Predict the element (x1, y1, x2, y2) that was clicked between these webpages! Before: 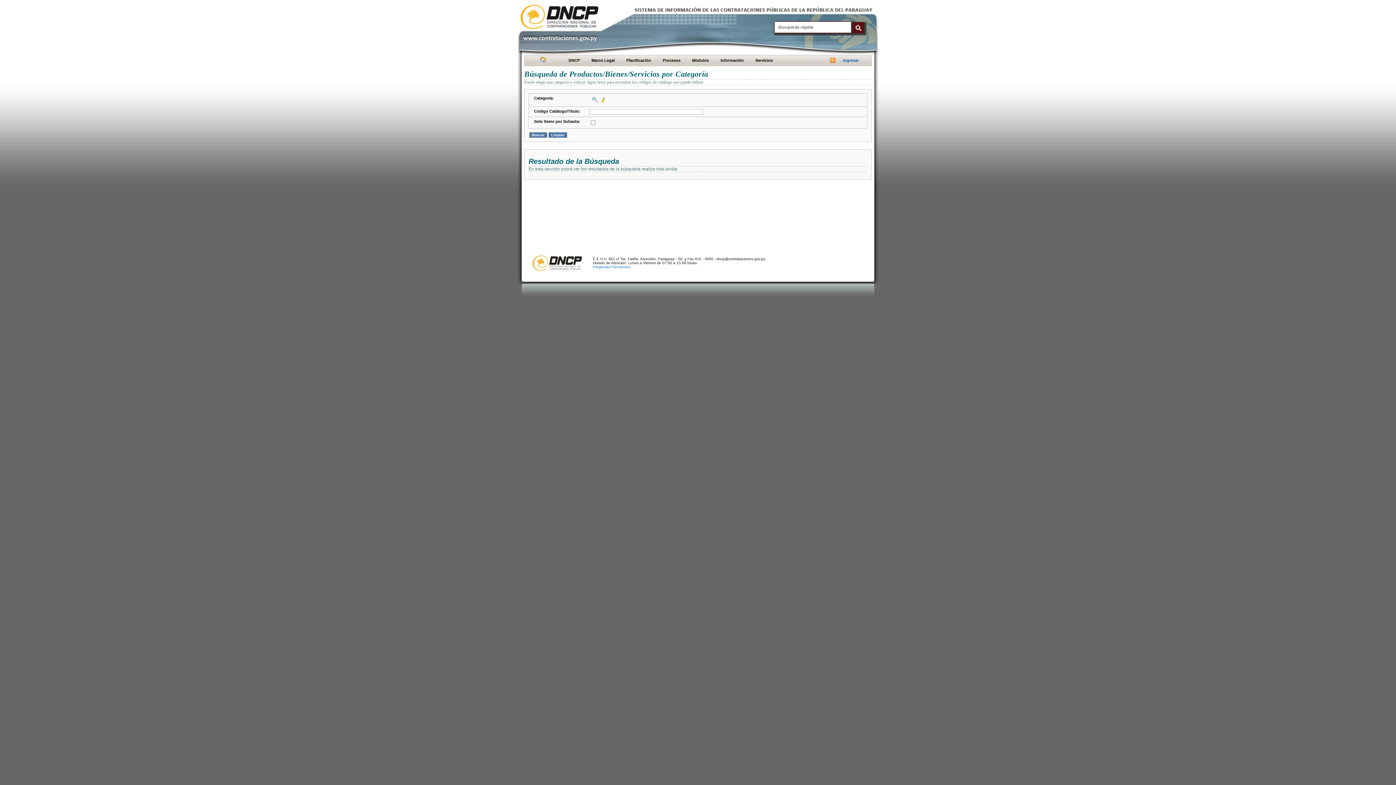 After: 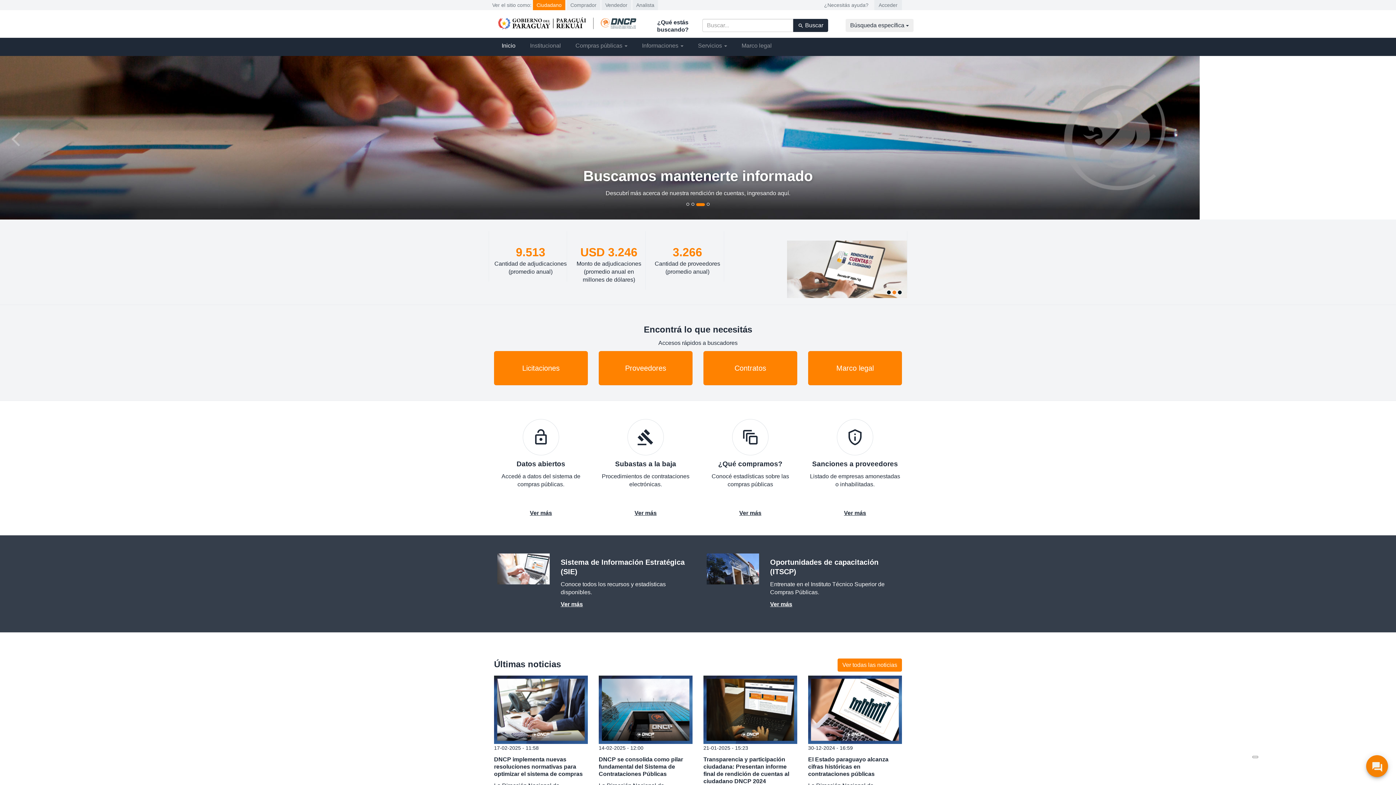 Action: bbox: (538, 58, 546, 63)